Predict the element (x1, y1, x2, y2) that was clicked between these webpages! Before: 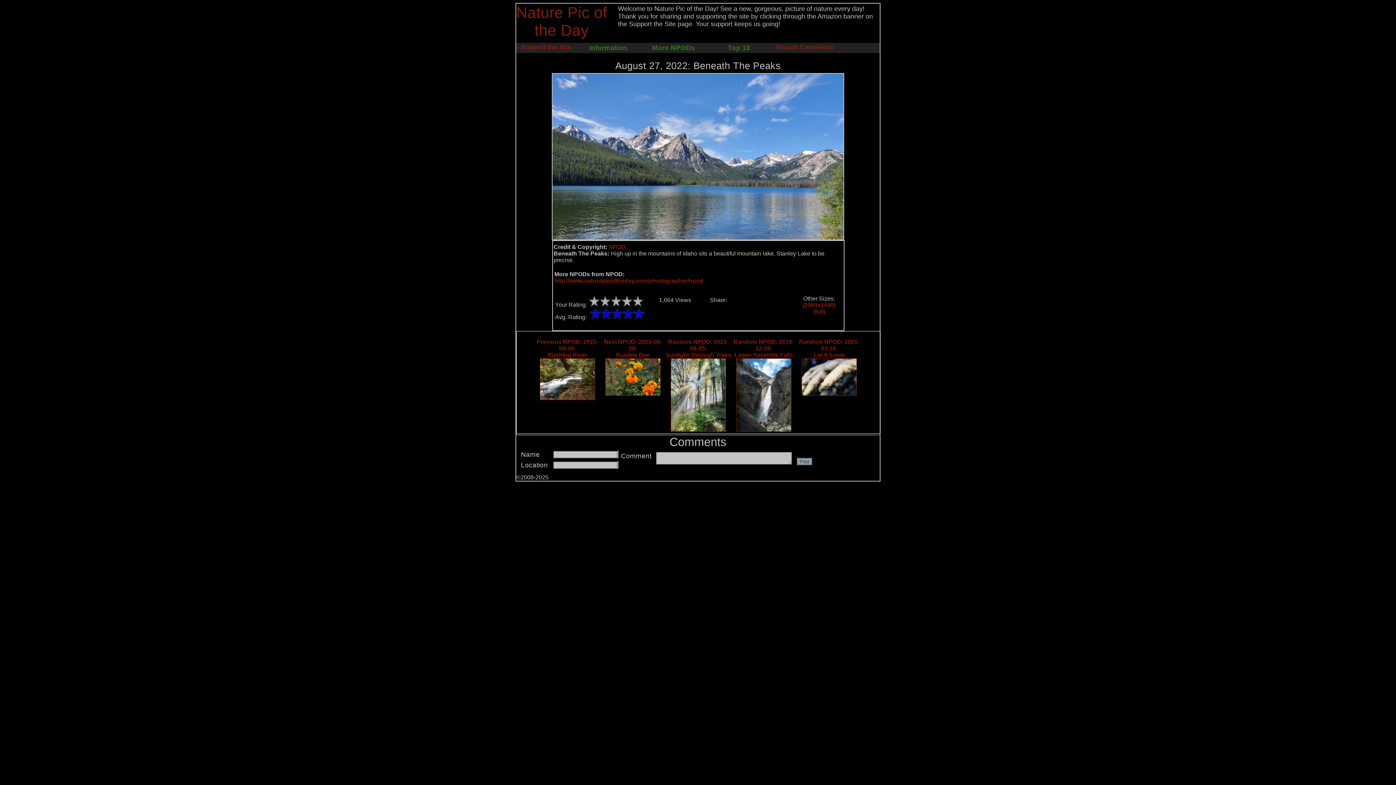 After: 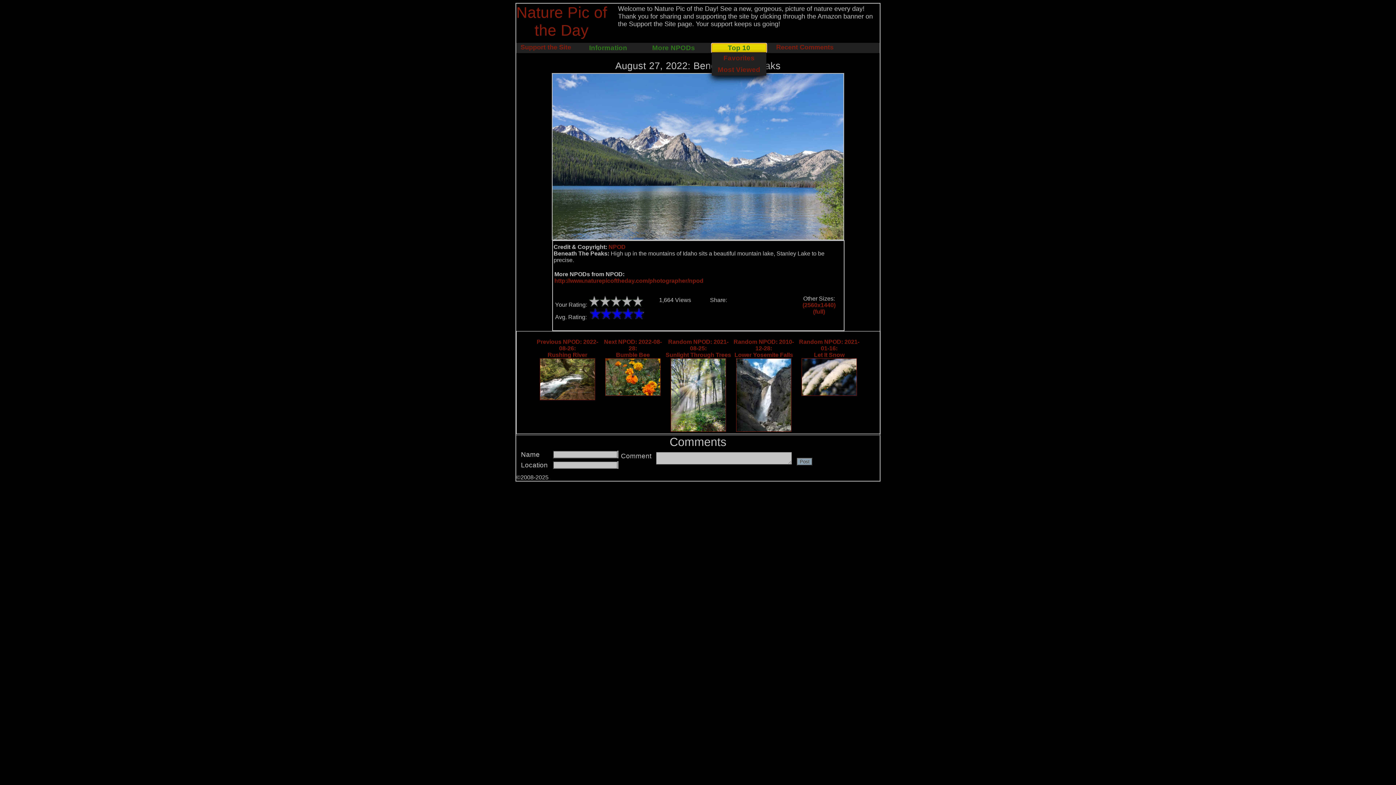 Action: bbox: (712, 43, 766, 52) label: Top 10